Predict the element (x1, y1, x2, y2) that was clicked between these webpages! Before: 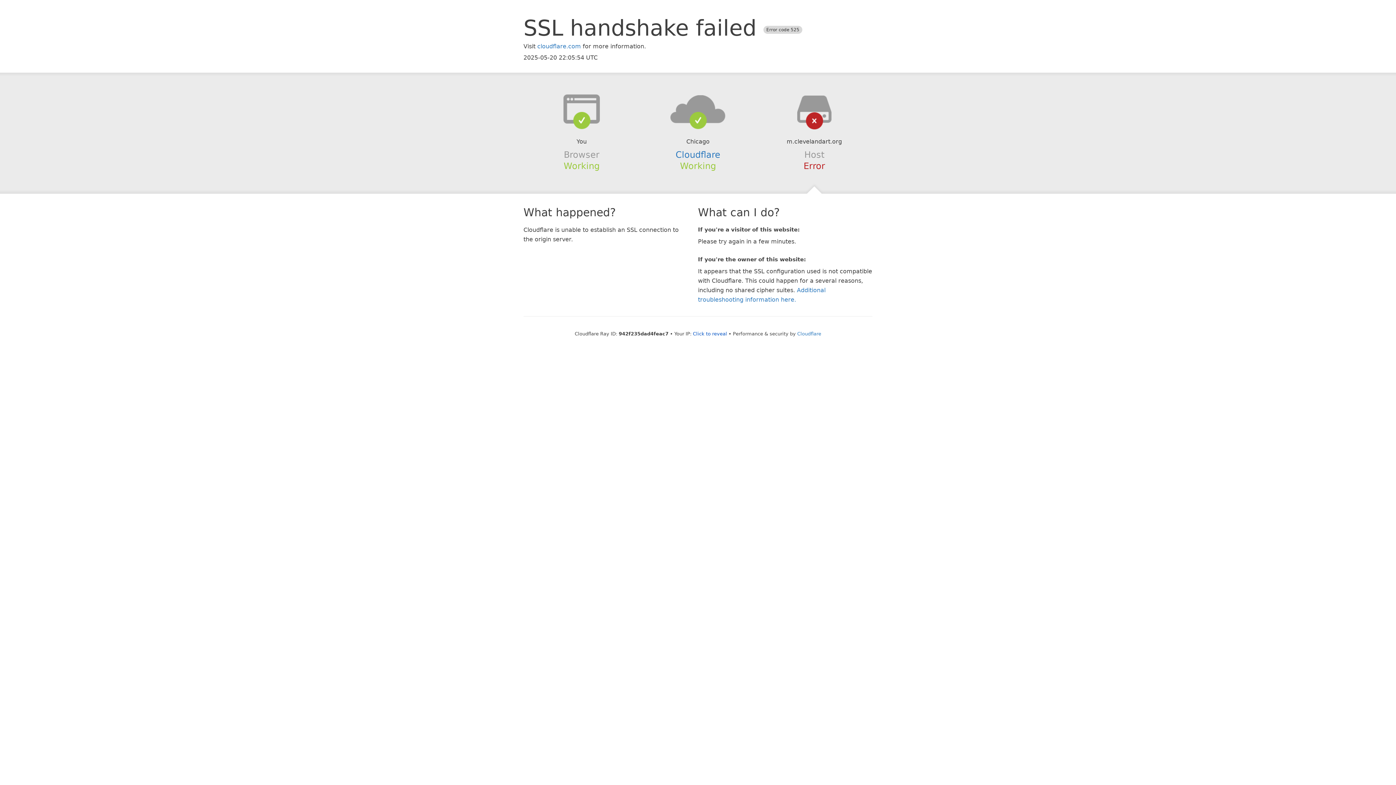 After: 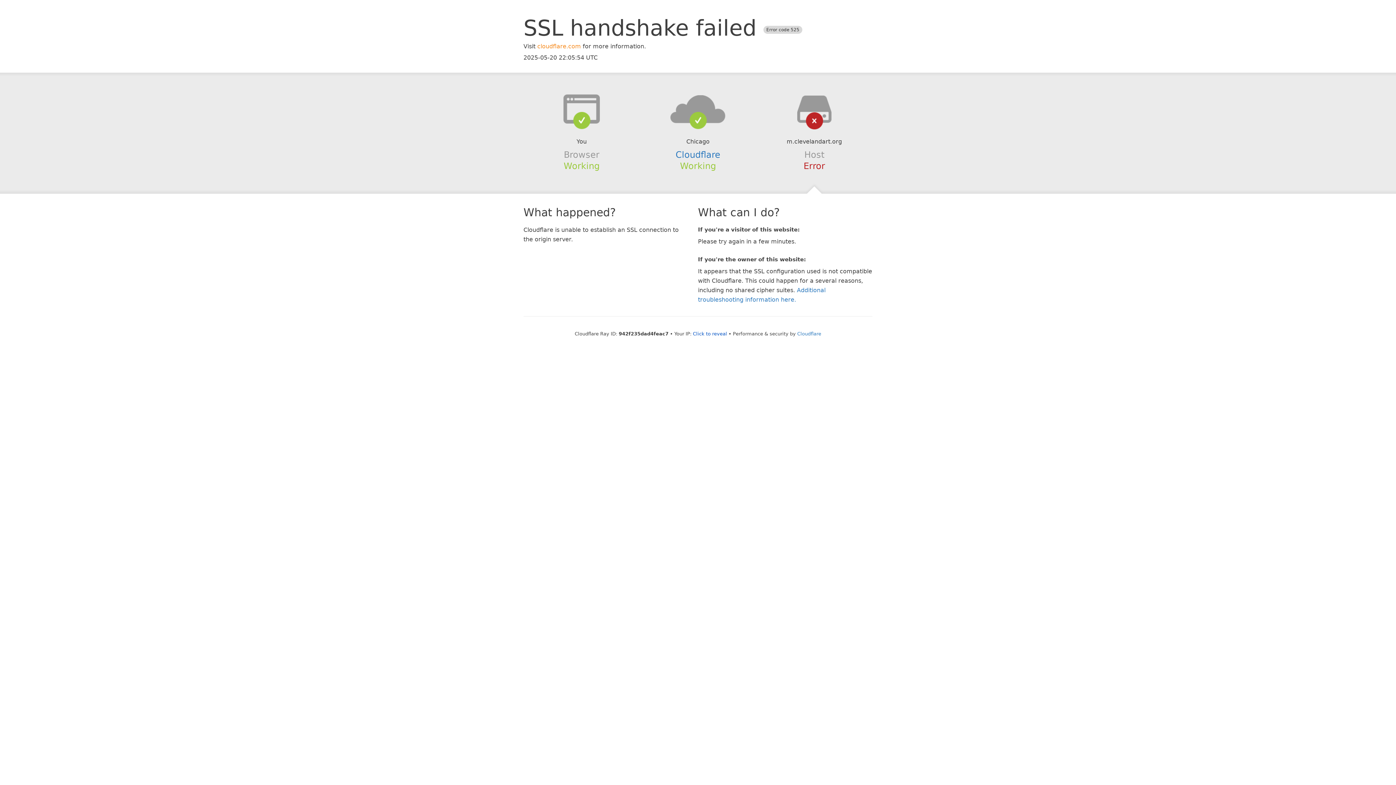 Action: label: cloudflare.com bbox: (537, 42, 581, 49)